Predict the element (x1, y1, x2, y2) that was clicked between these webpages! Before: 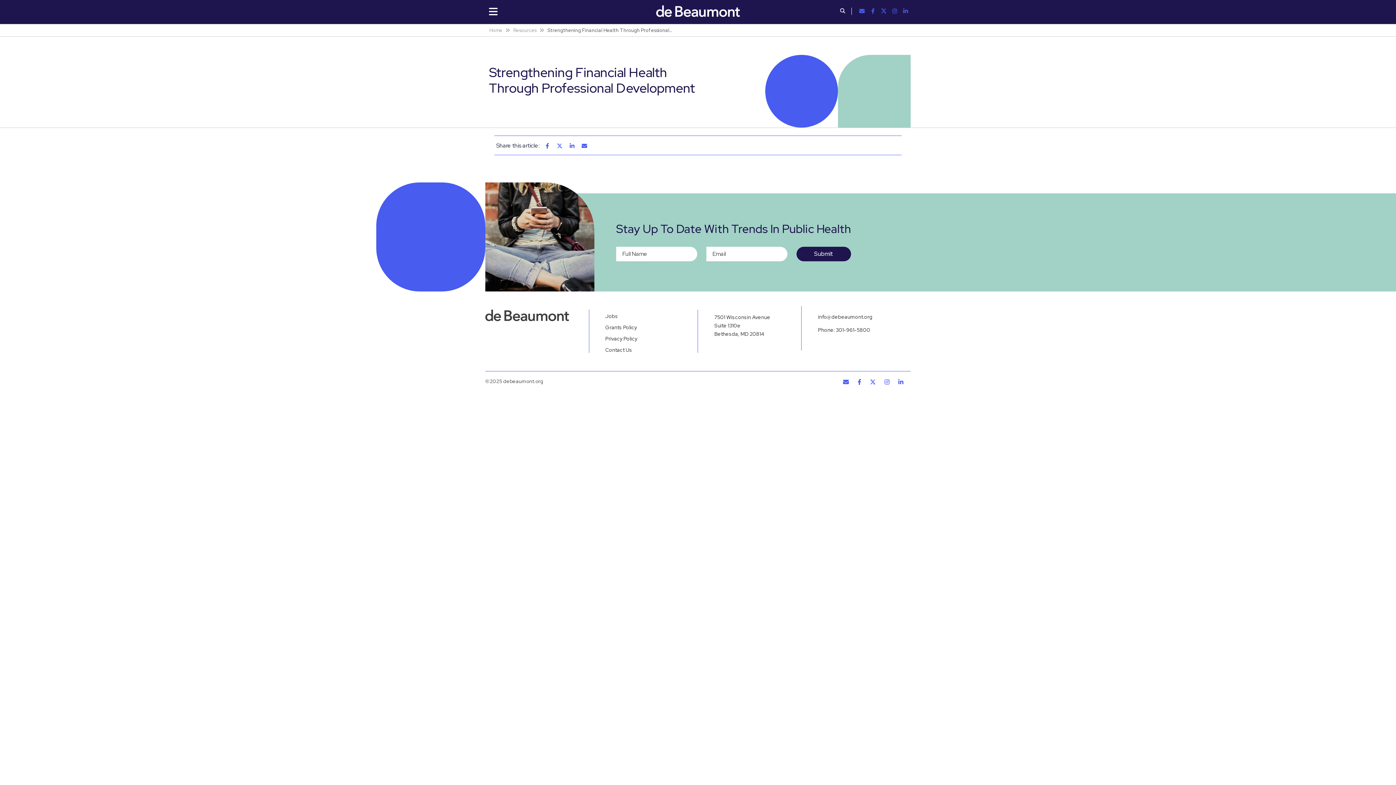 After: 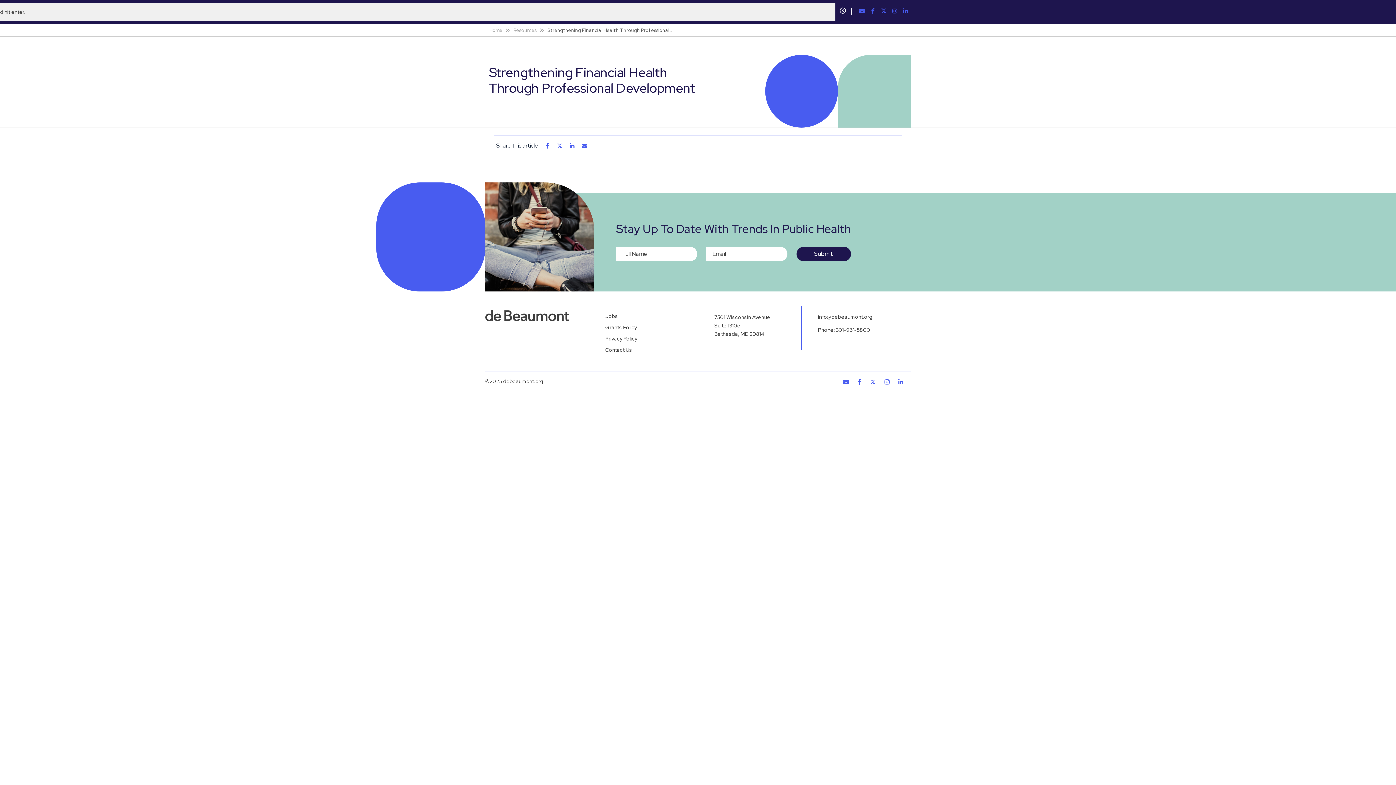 Action: bbox: (833, 11, 852, 12)